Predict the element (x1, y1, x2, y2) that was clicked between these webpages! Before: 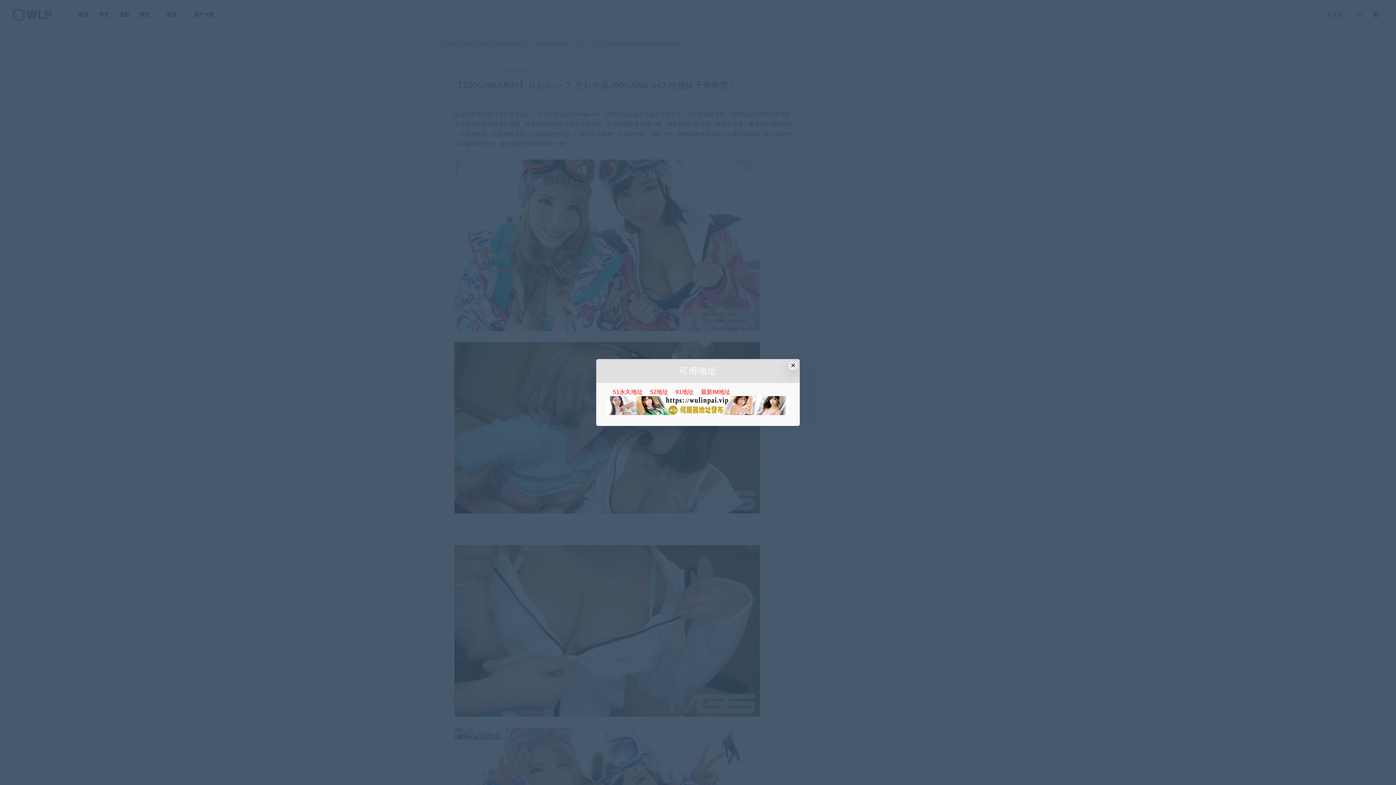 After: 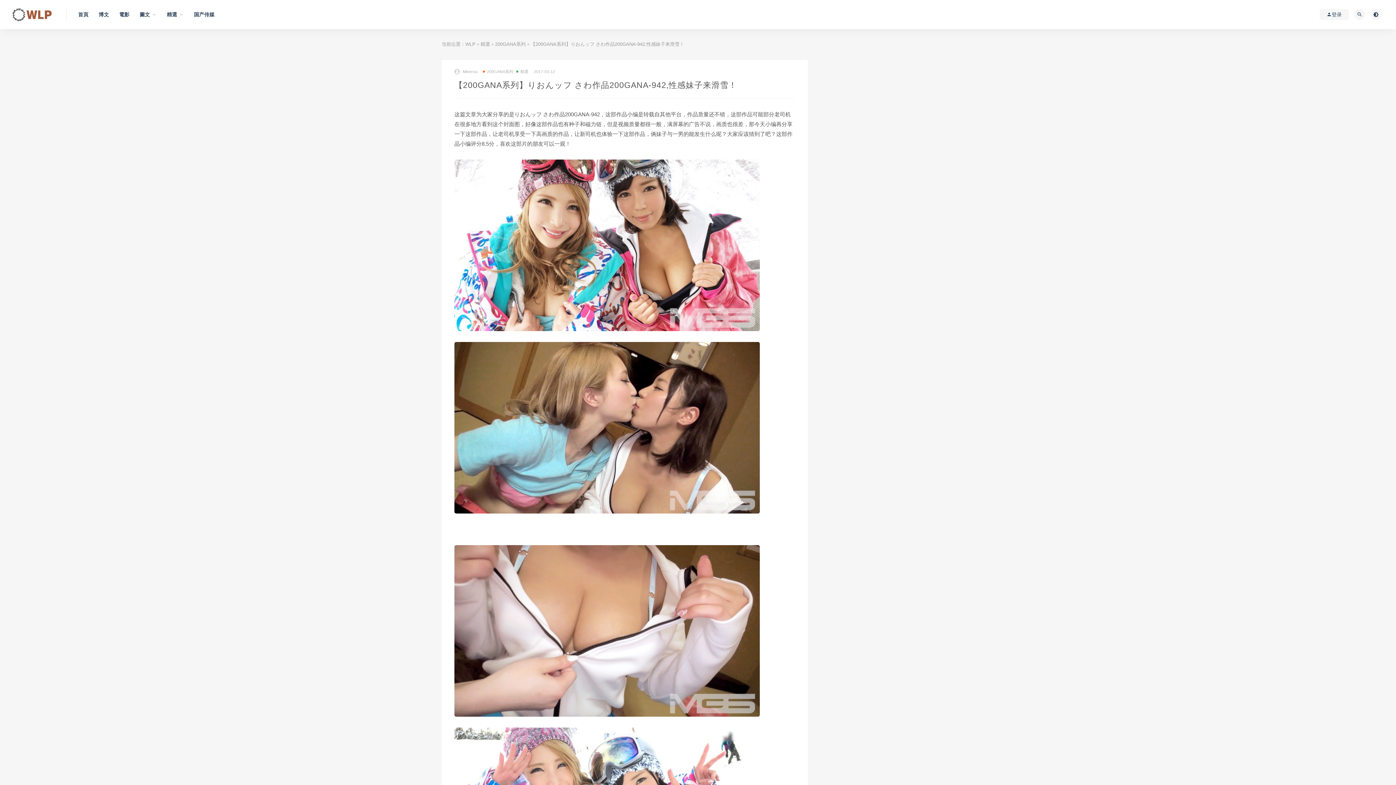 Action: label: Close this dialog bbox: (788, 360, 798, 370)